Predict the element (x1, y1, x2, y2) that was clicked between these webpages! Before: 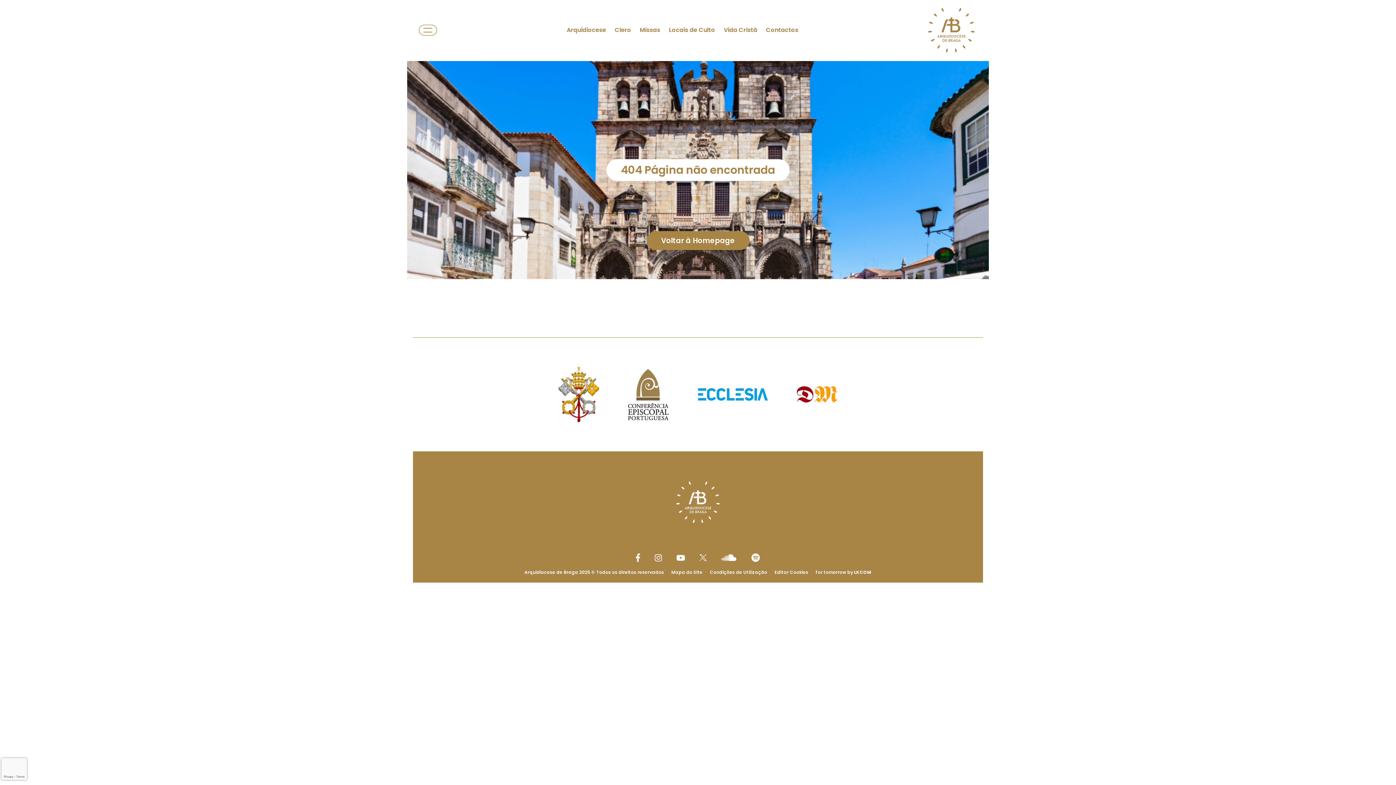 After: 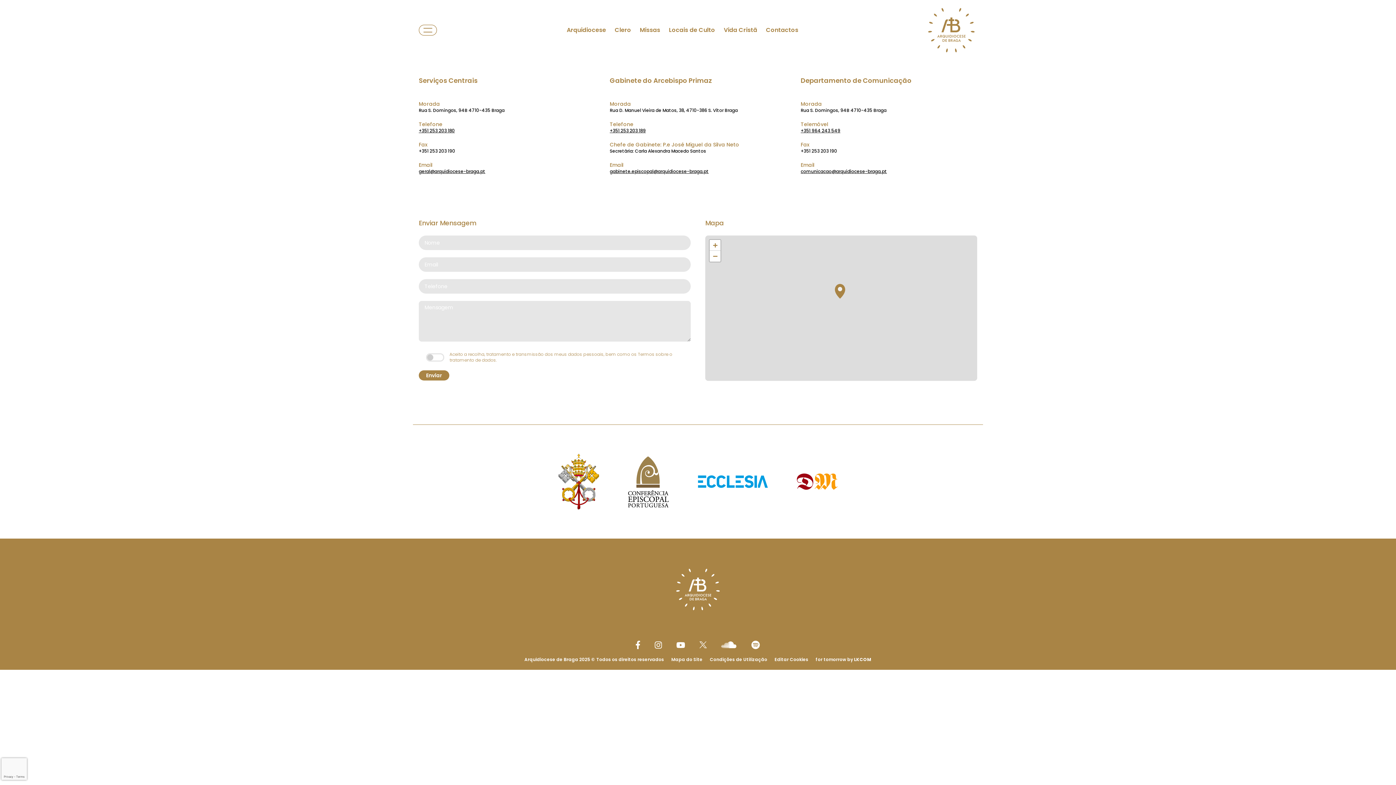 Action: bbox: (766, 25, 798, 34) label: Link to Contactos